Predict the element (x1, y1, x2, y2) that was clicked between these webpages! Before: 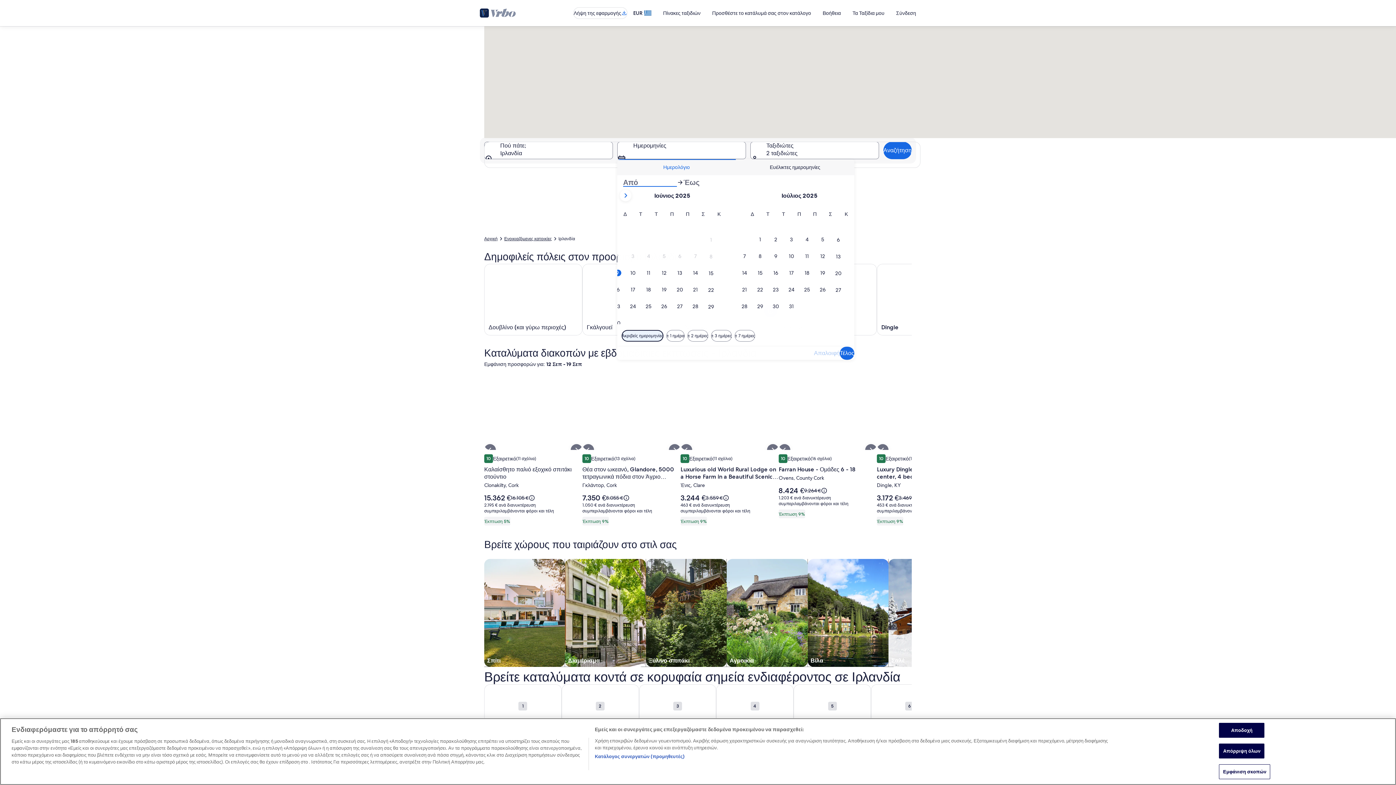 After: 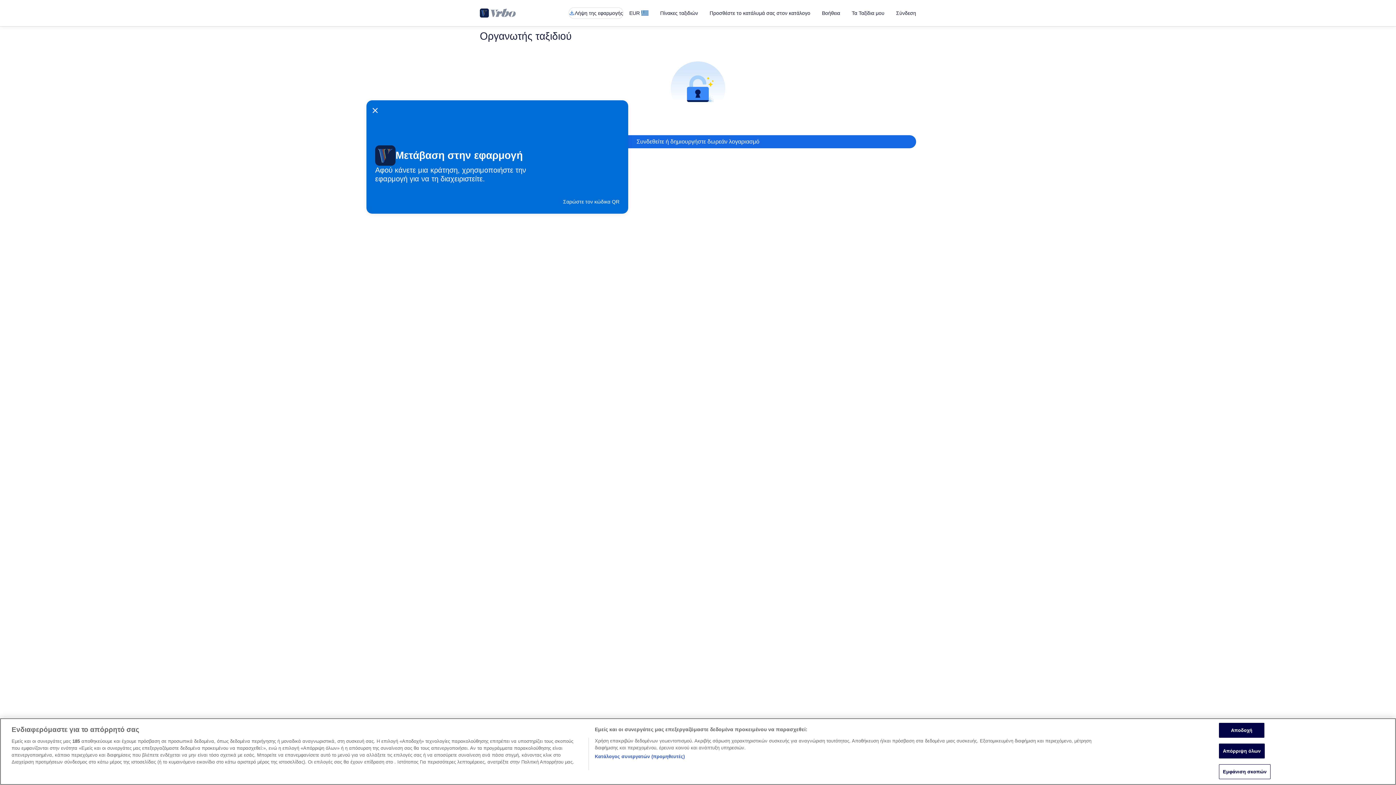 Action: bbox: (657, 6, 706, 19) label: Πίνακες ταξιδιών